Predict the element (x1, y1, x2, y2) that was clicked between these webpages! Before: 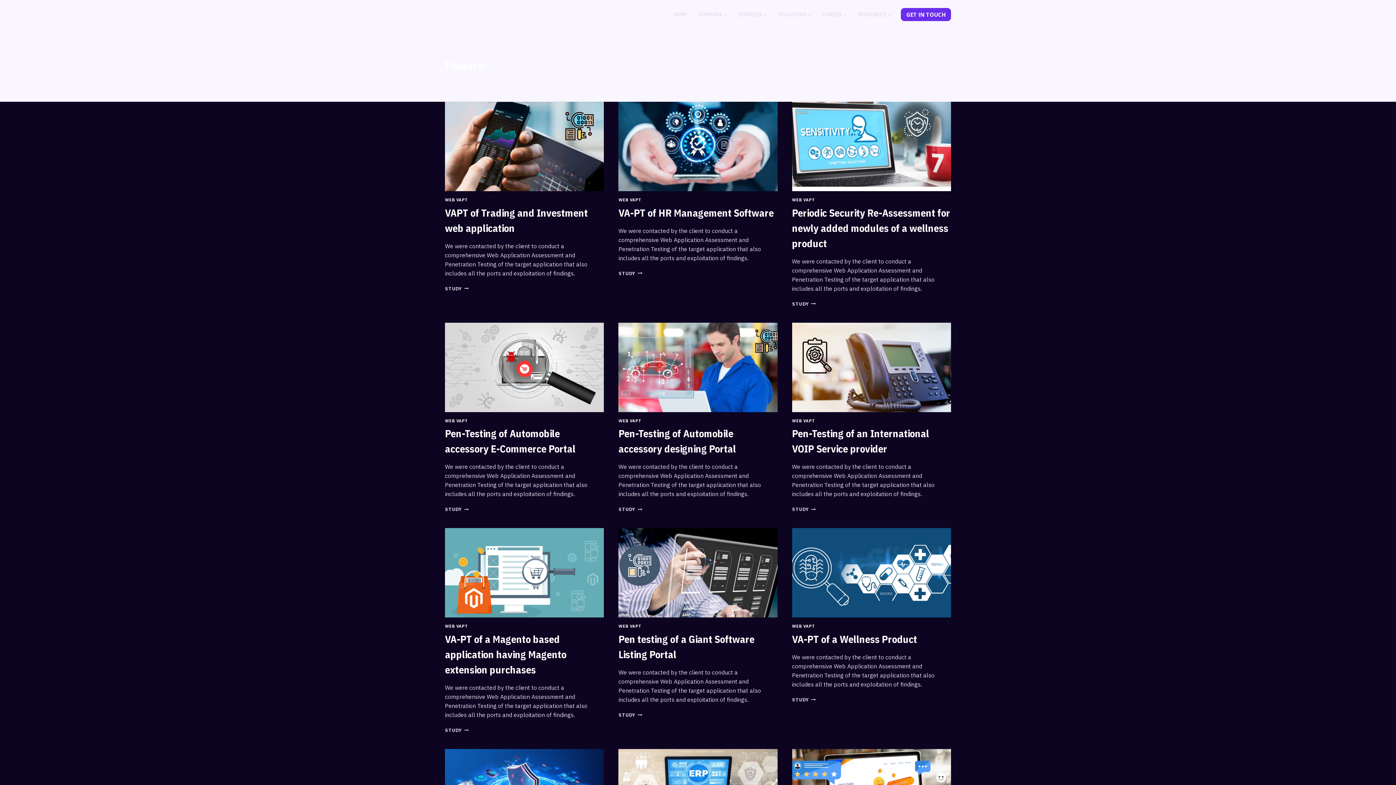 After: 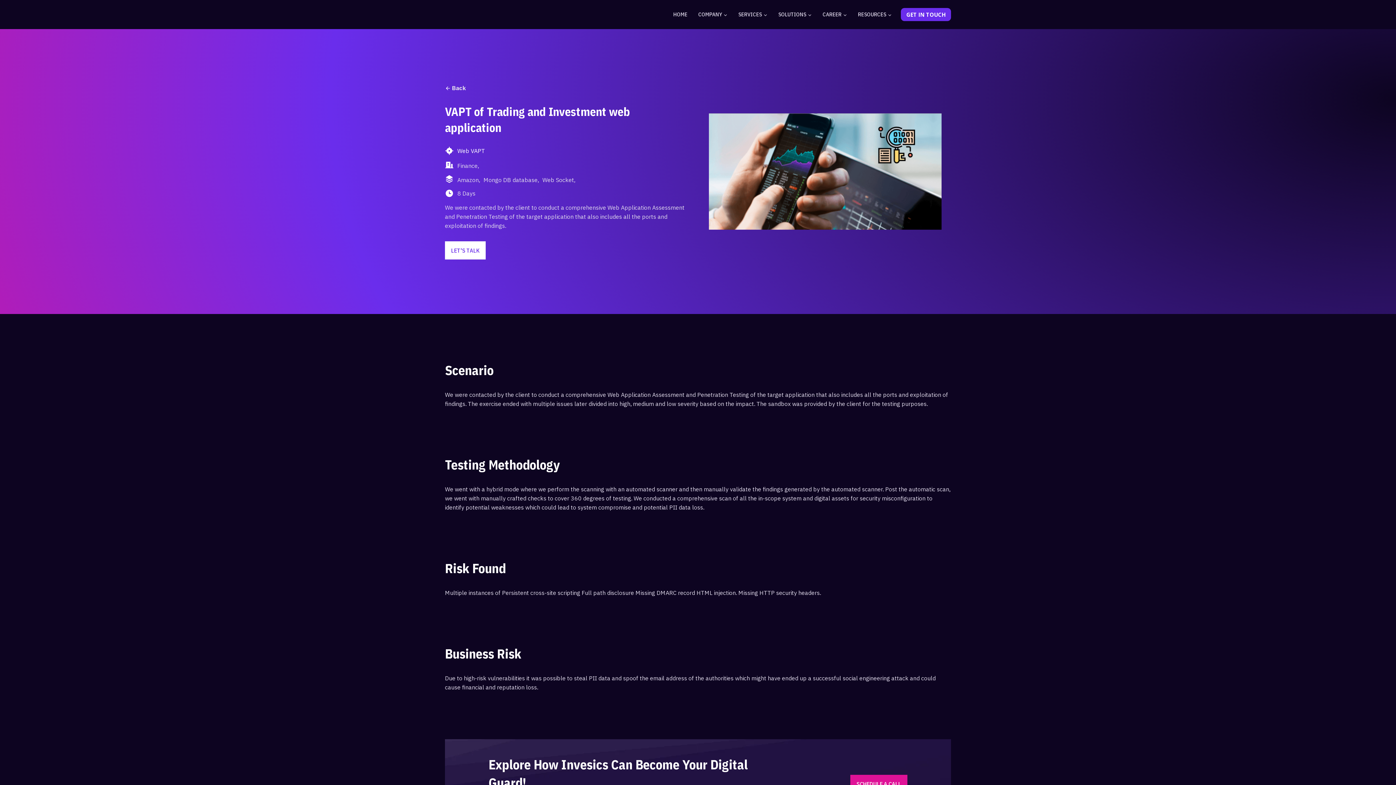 Action: bbox: (445, 285, 468, 291) label: STUDY
VAPT OF TRADING AND INVESTMENT WEB APPLICATION